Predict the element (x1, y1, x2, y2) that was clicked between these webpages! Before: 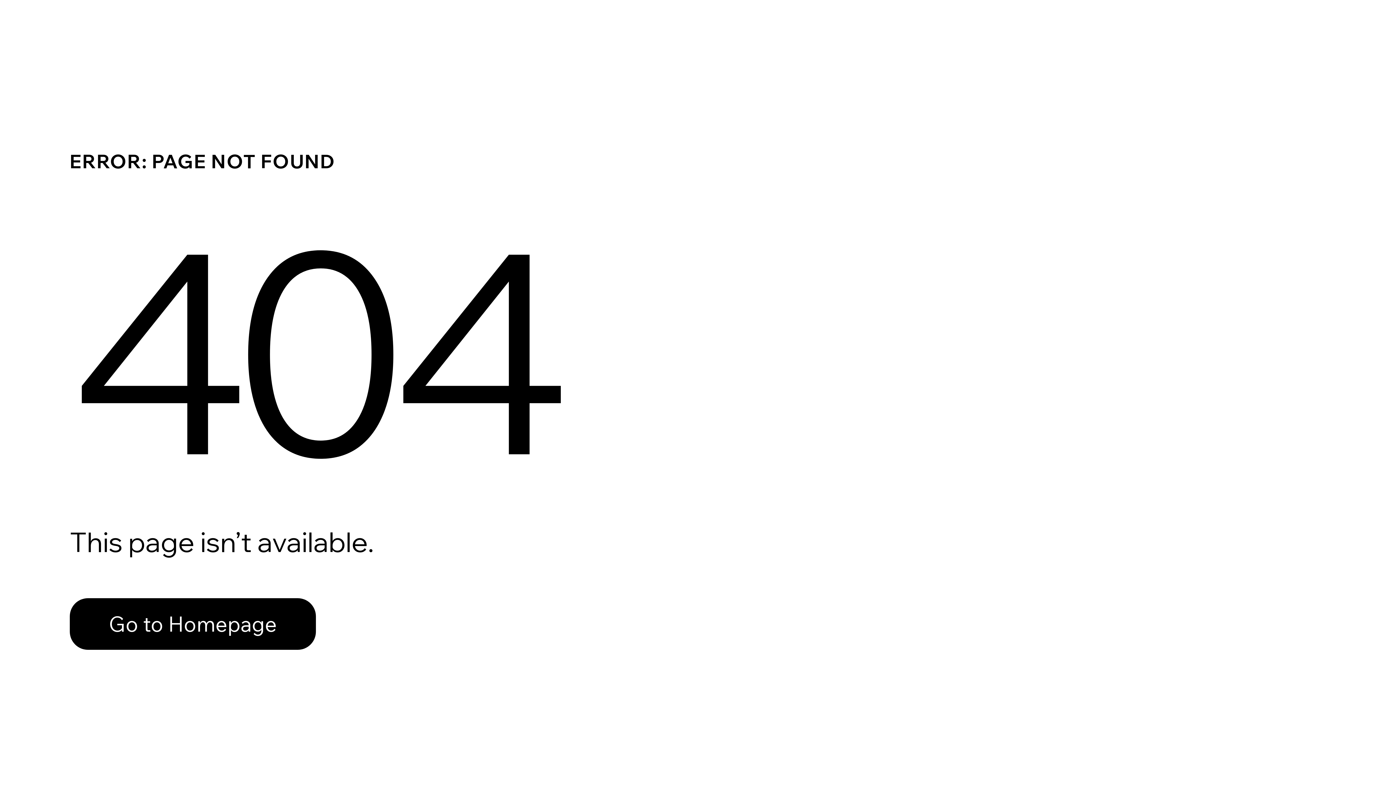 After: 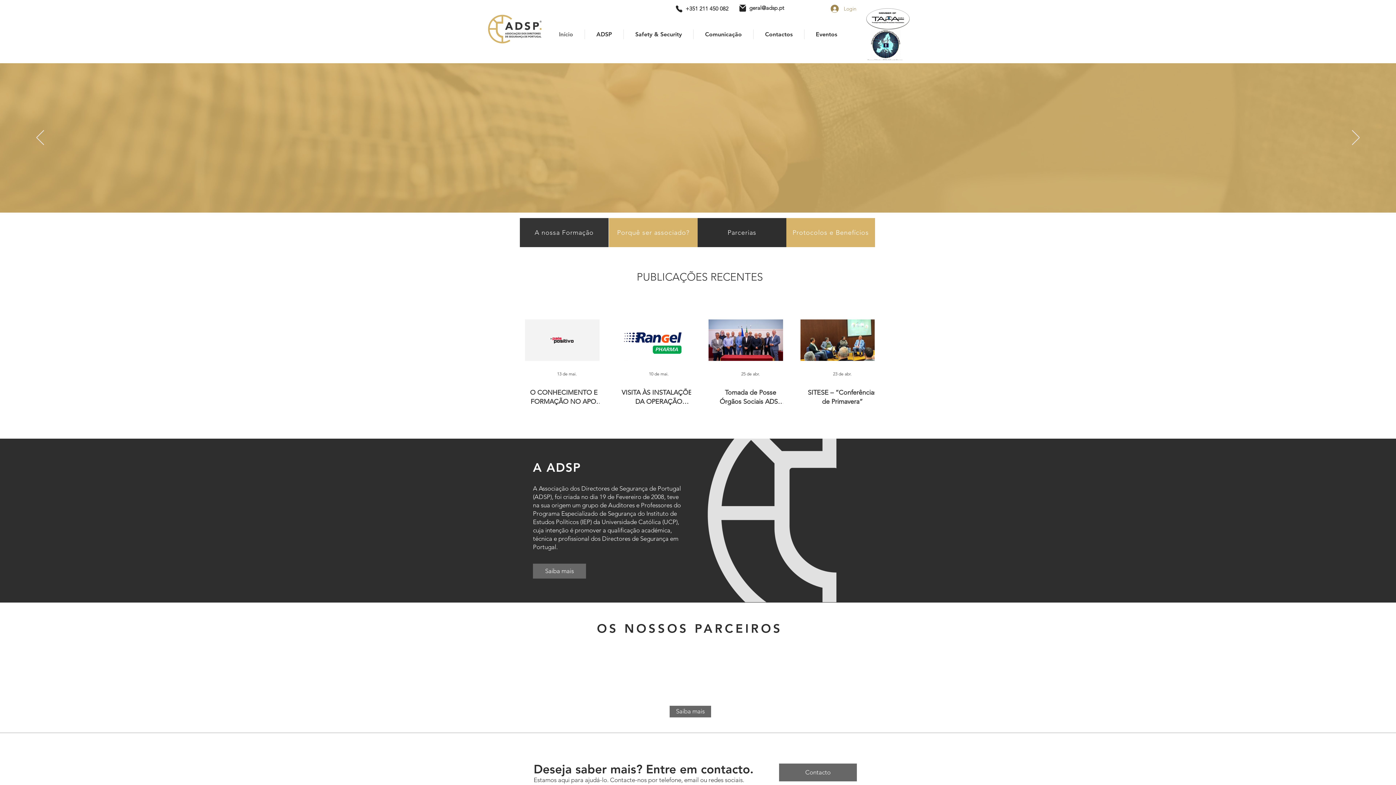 Action: label: Go to Homepage bbox: (69, 598, 316, 650)